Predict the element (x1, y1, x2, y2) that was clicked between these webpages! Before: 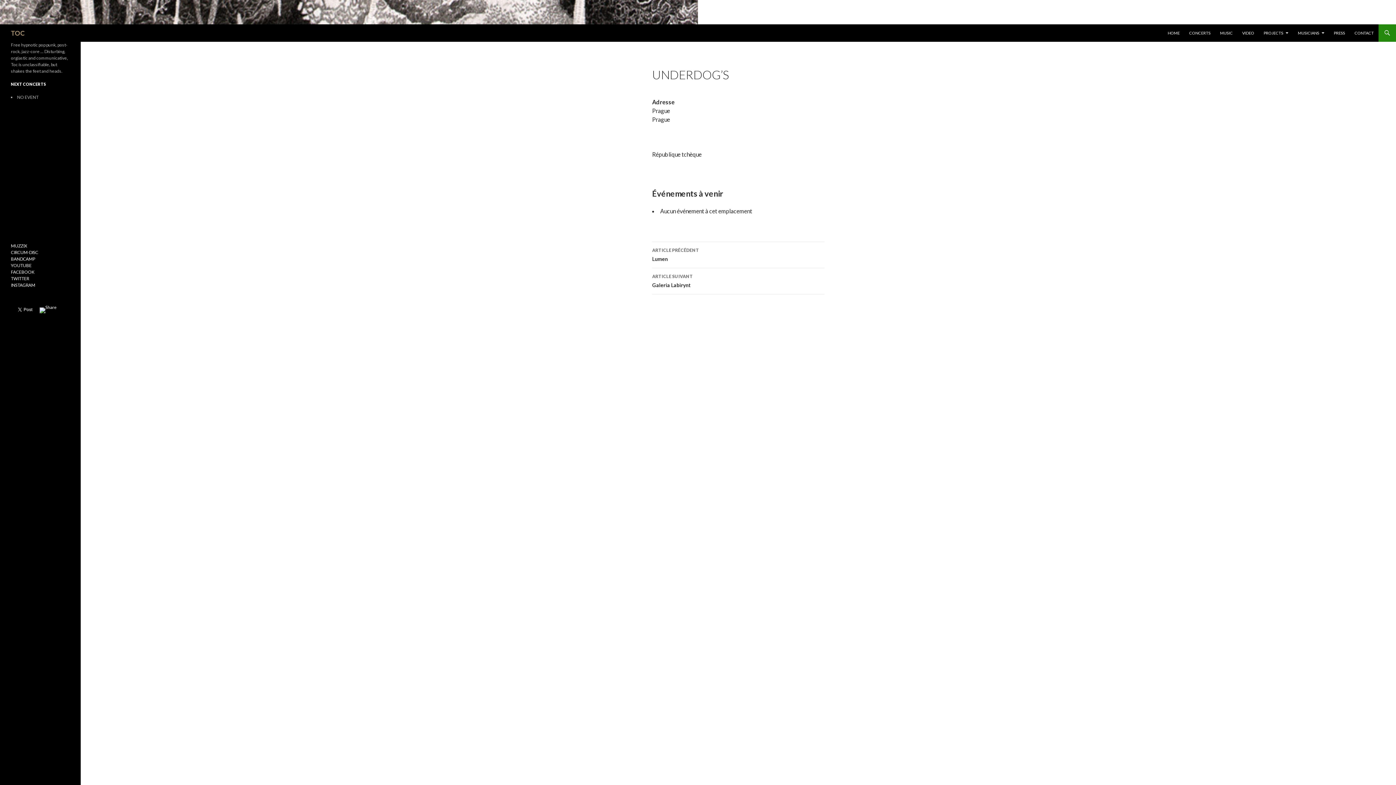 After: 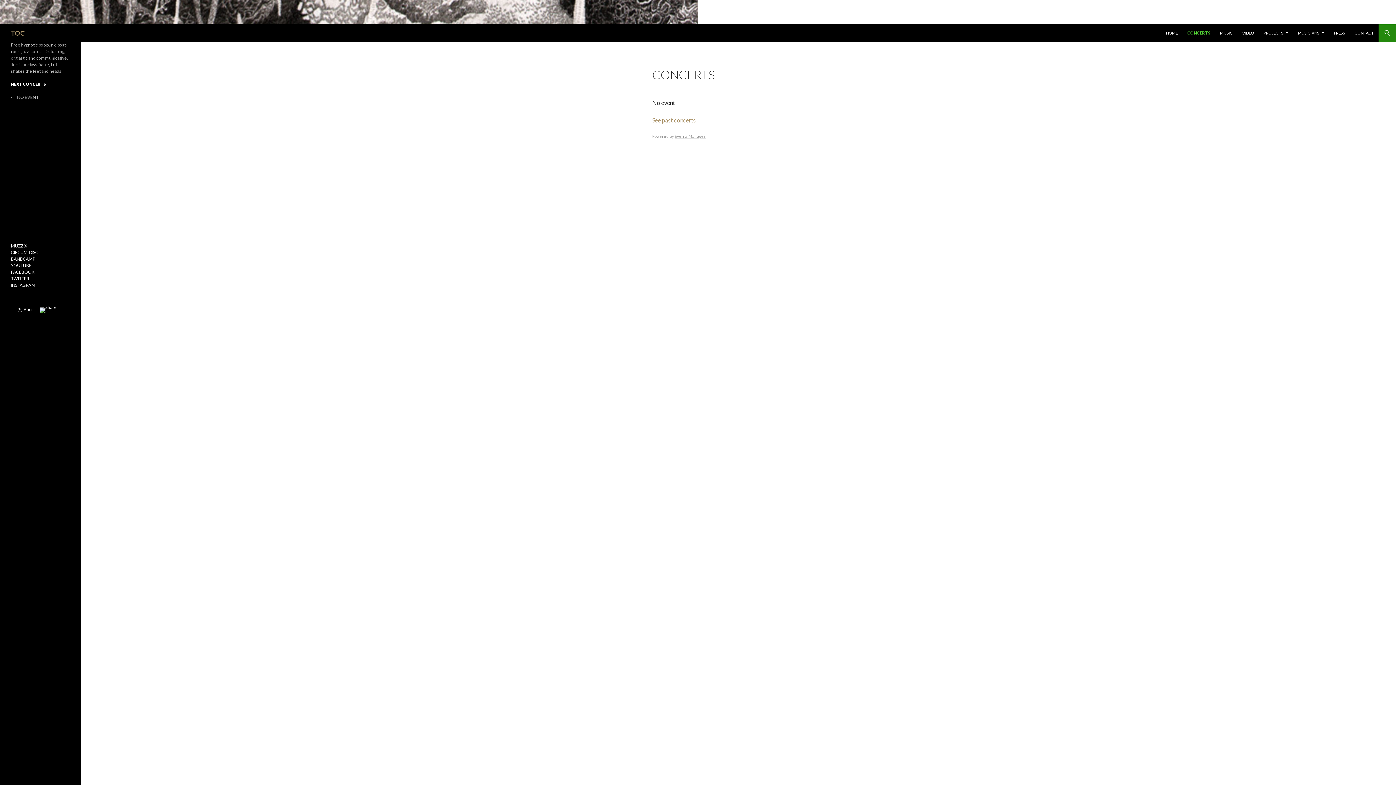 Action: bbox: (1185, 24, 1215, 41) label: CONCERTS